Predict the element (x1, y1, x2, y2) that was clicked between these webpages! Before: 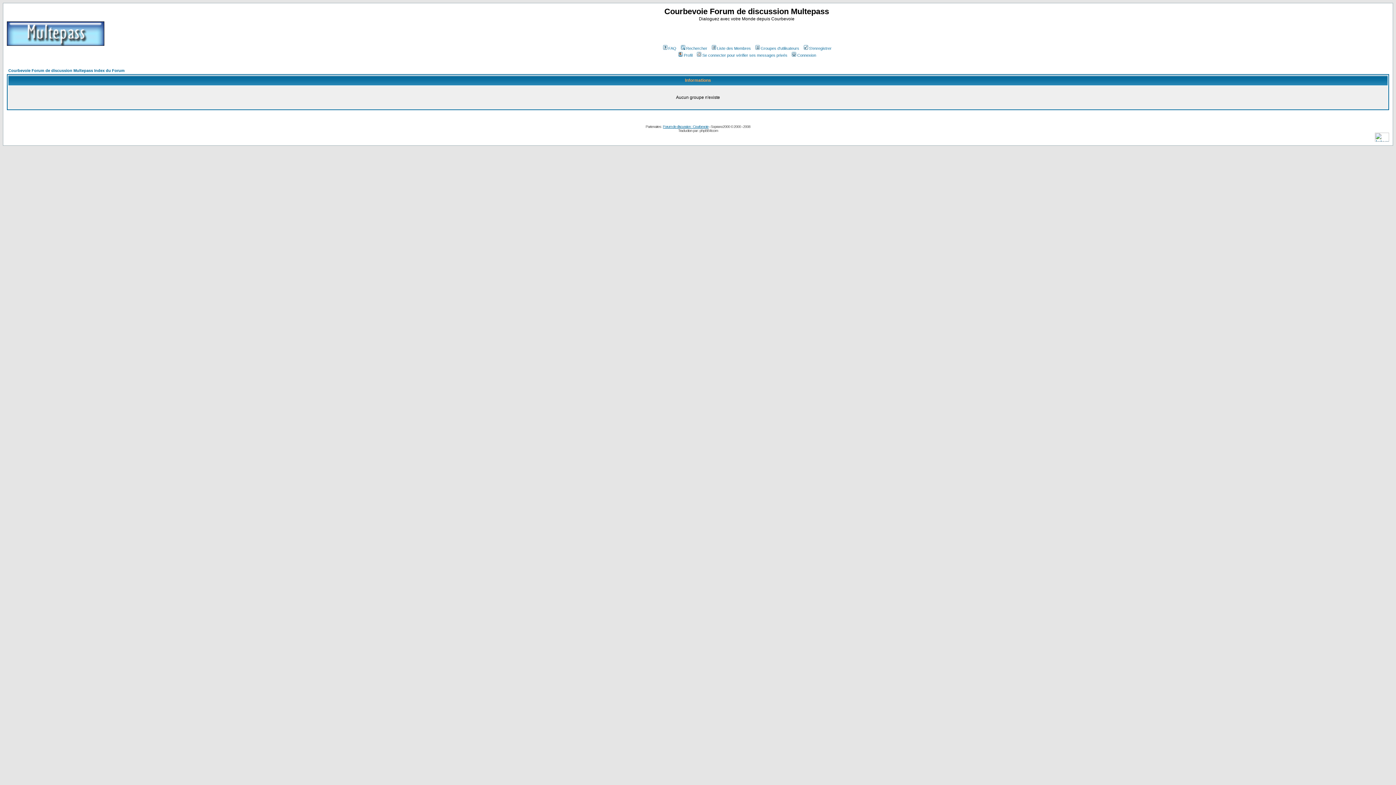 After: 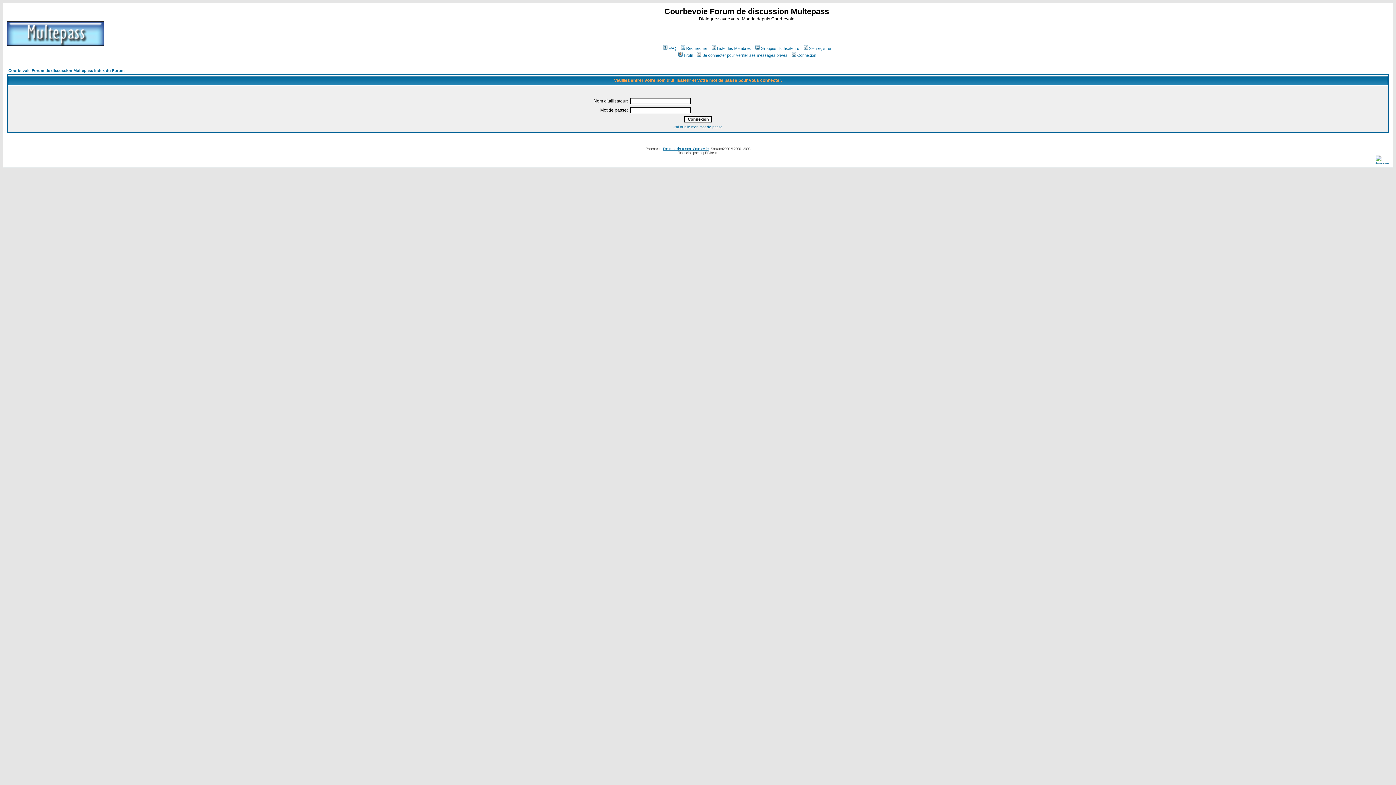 Action: bbox: (677, 53, 692, 57) label: Profil